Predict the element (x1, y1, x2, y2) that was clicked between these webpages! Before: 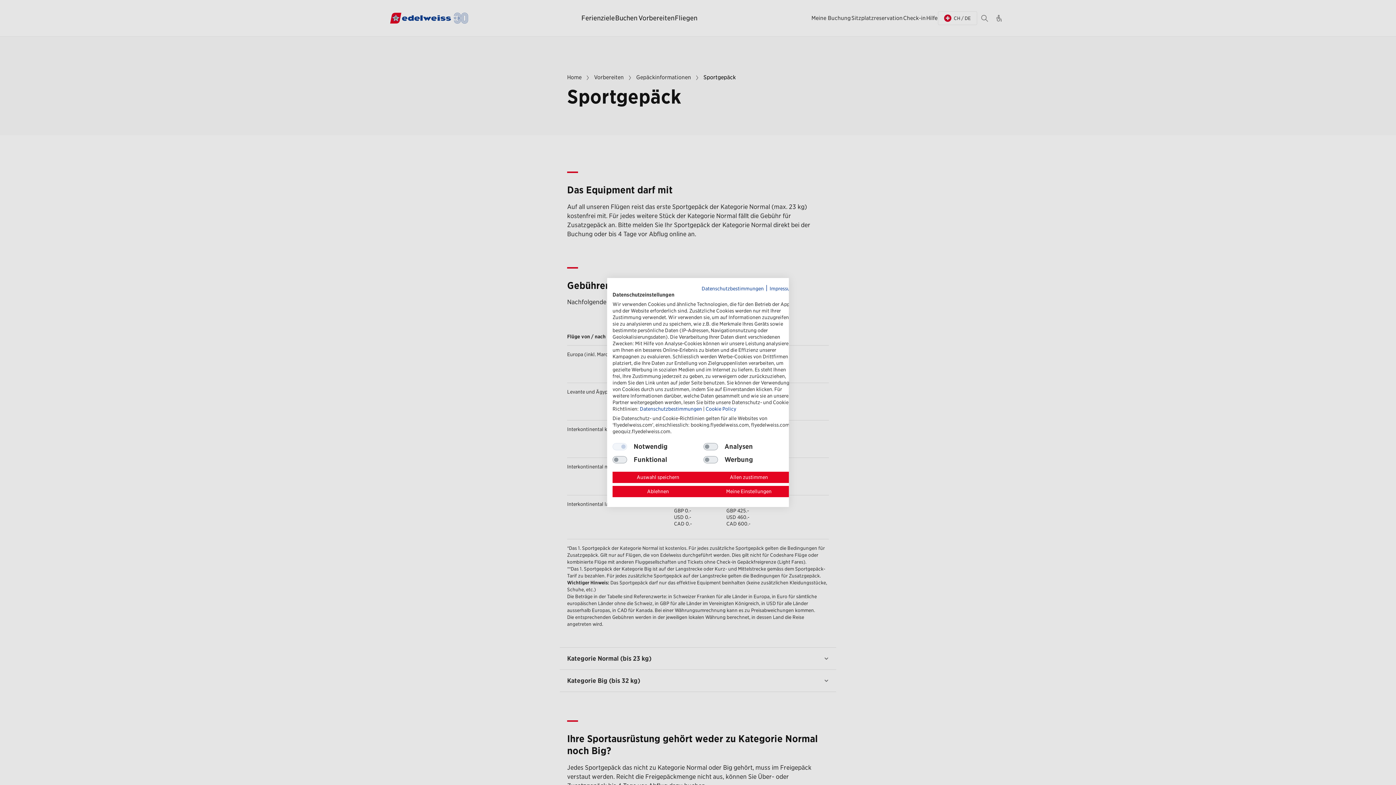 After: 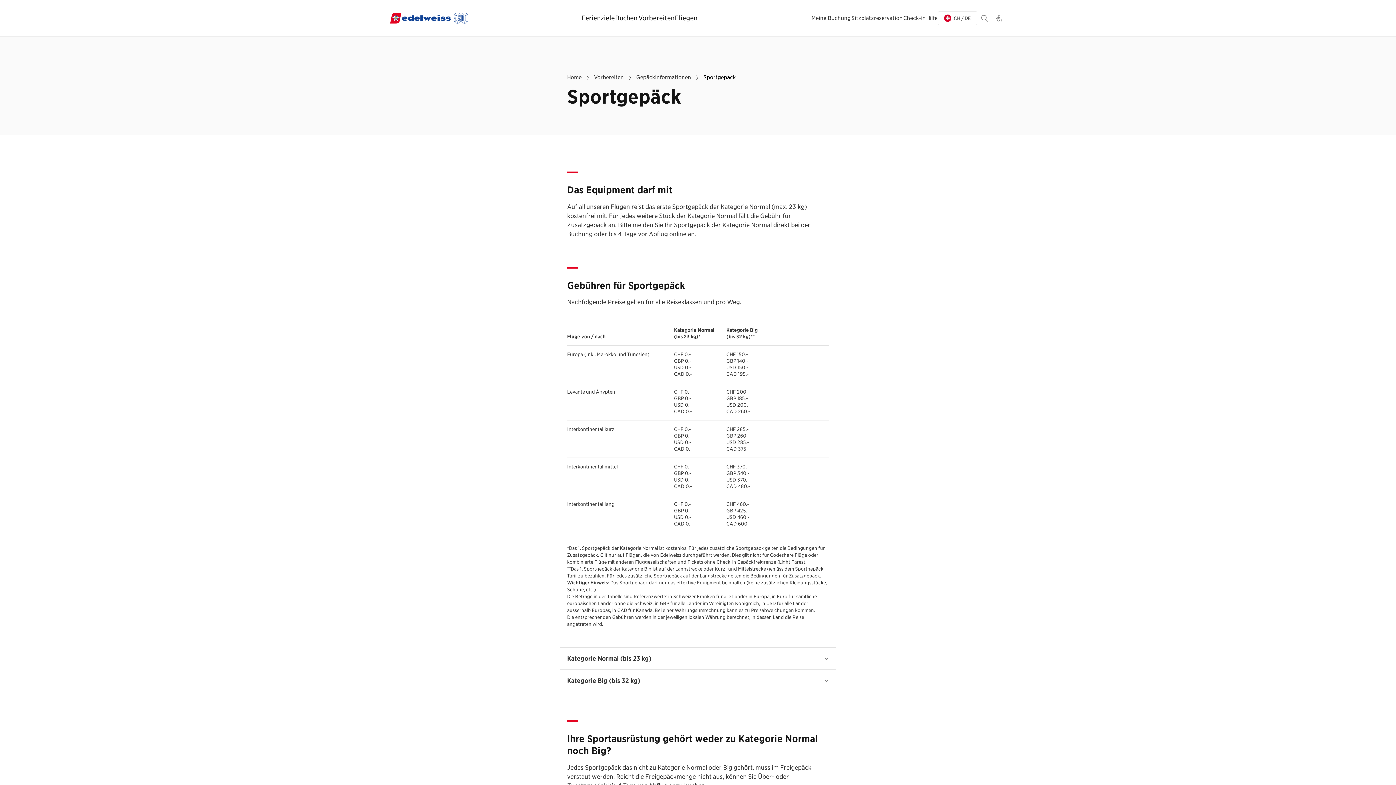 Action: bbox: (612, 486, 703, 497) label: Alle ablehnen